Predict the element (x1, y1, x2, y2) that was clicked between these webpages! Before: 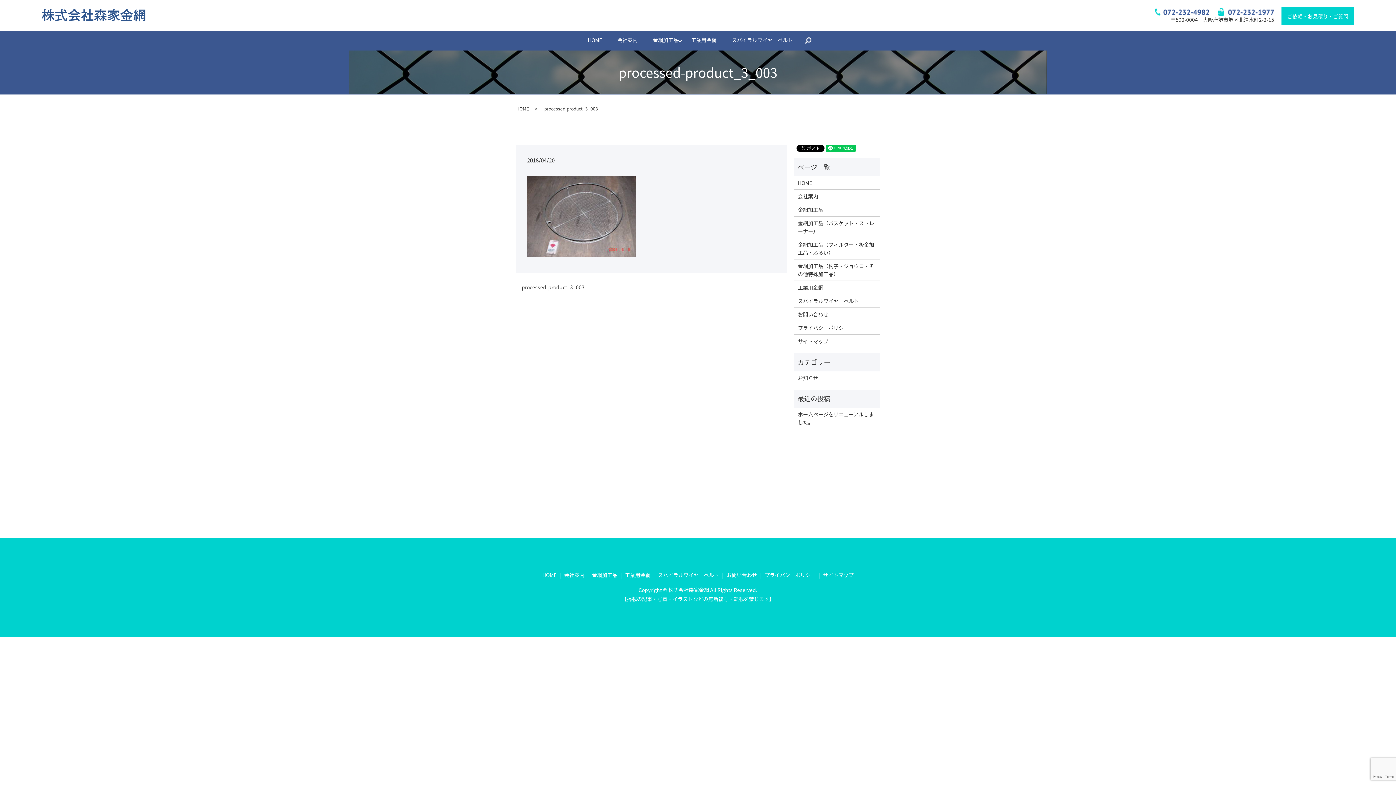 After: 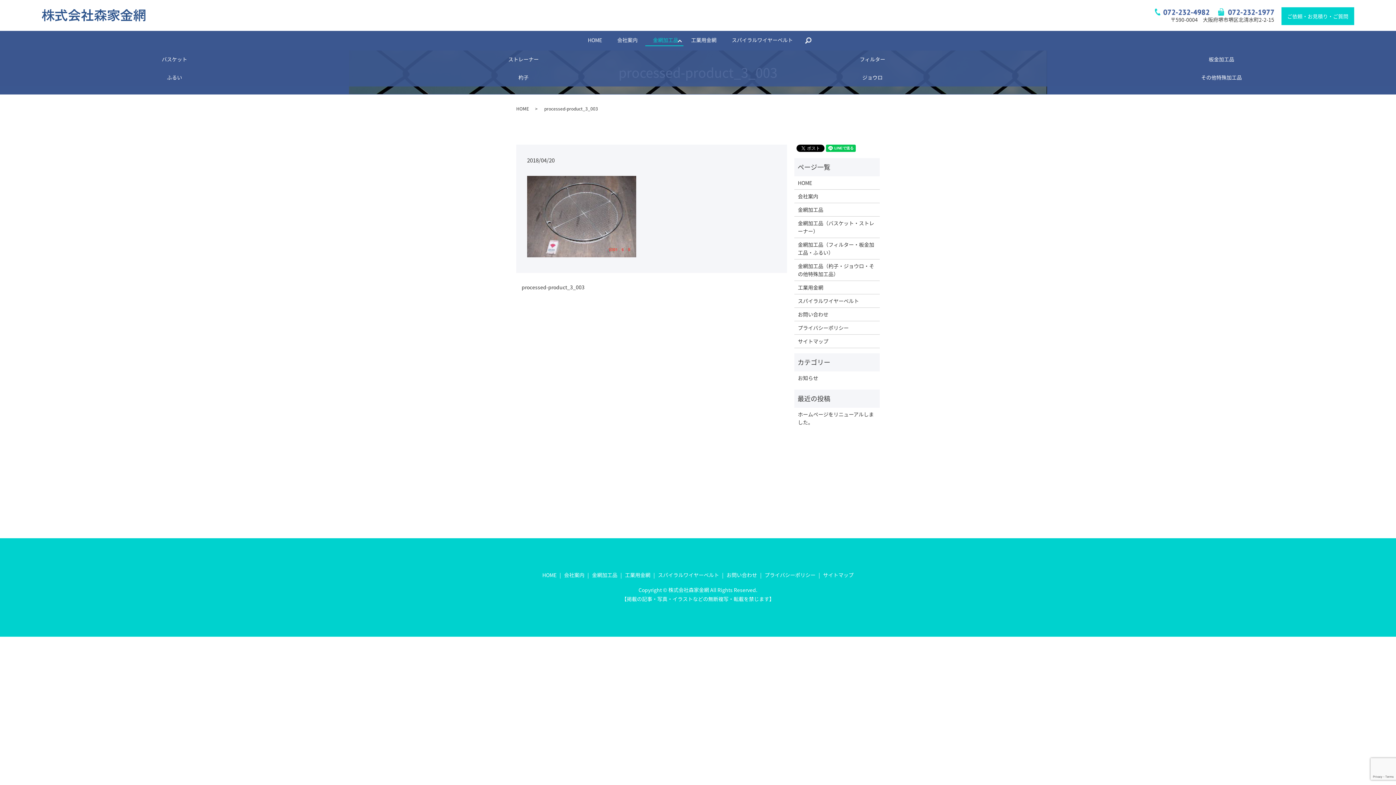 Action: label: 金網加工品 bbox: (645, 34, 683, 46)